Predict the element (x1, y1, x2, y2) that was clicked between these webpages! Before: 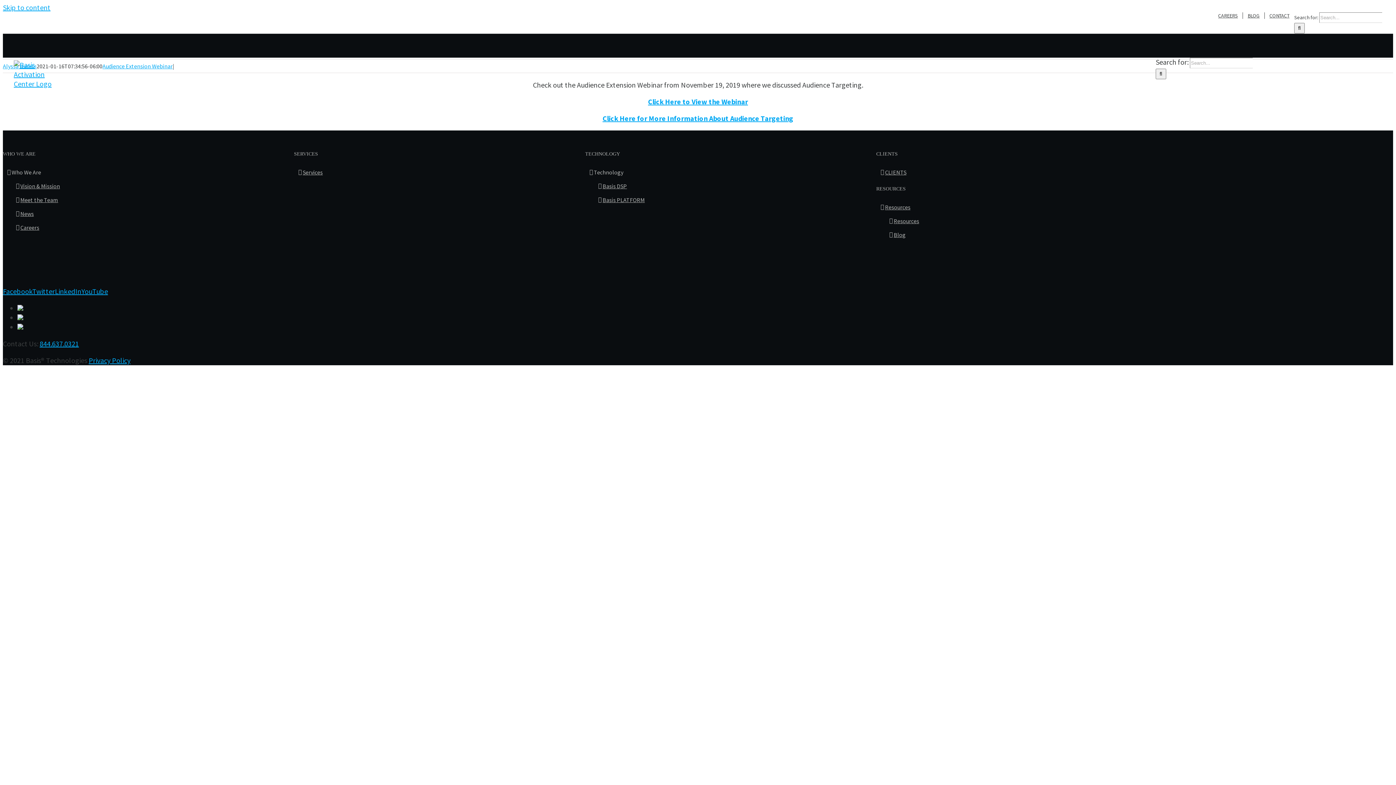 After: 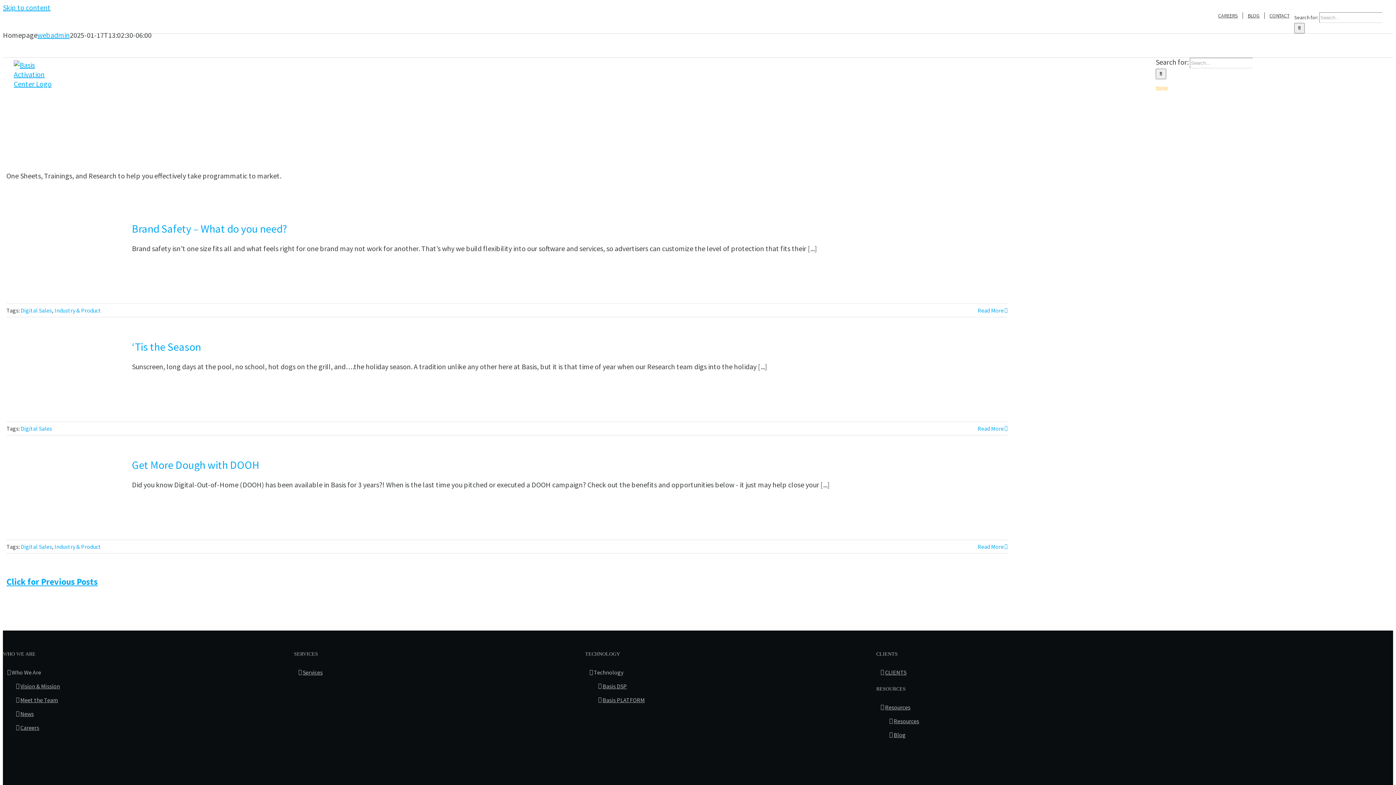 Action: bbox: (13, 60, 64, 88)